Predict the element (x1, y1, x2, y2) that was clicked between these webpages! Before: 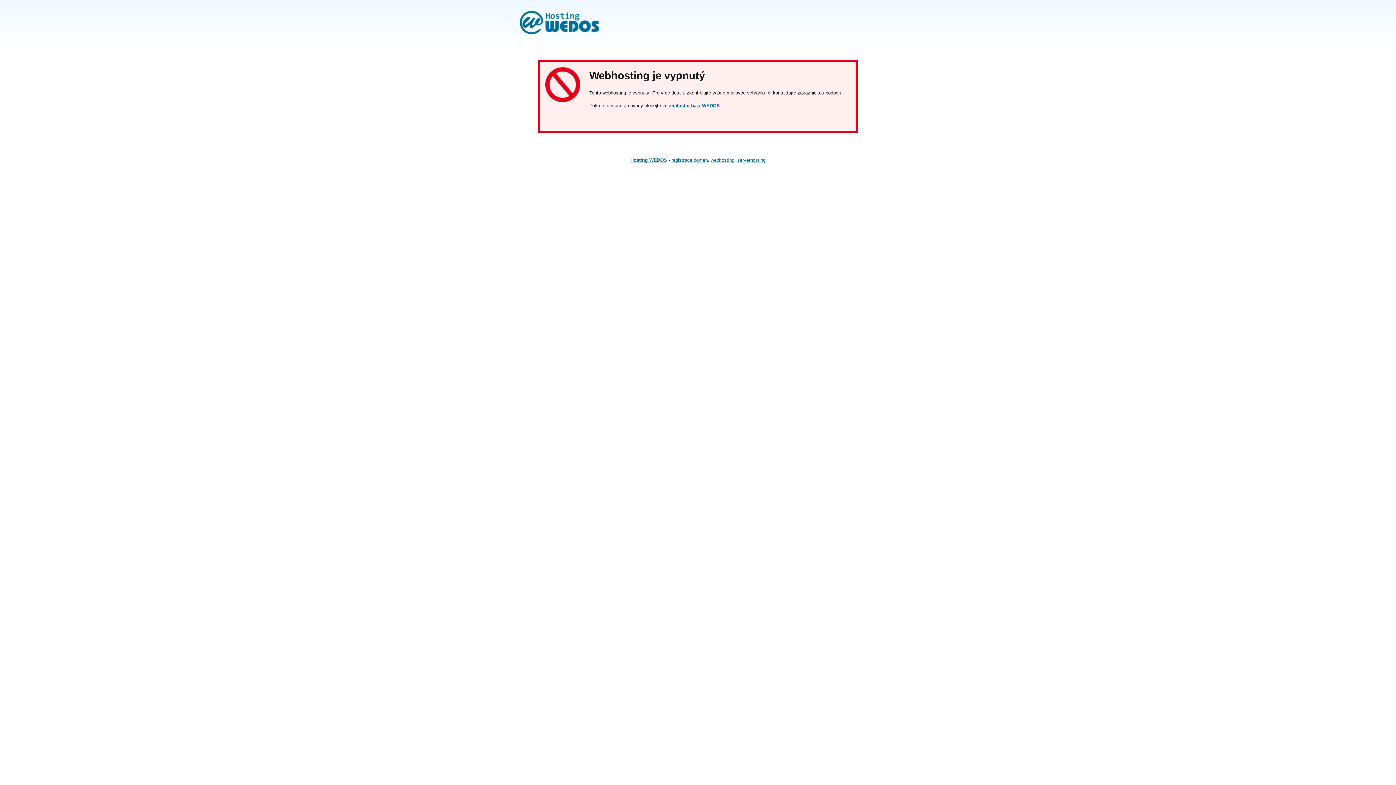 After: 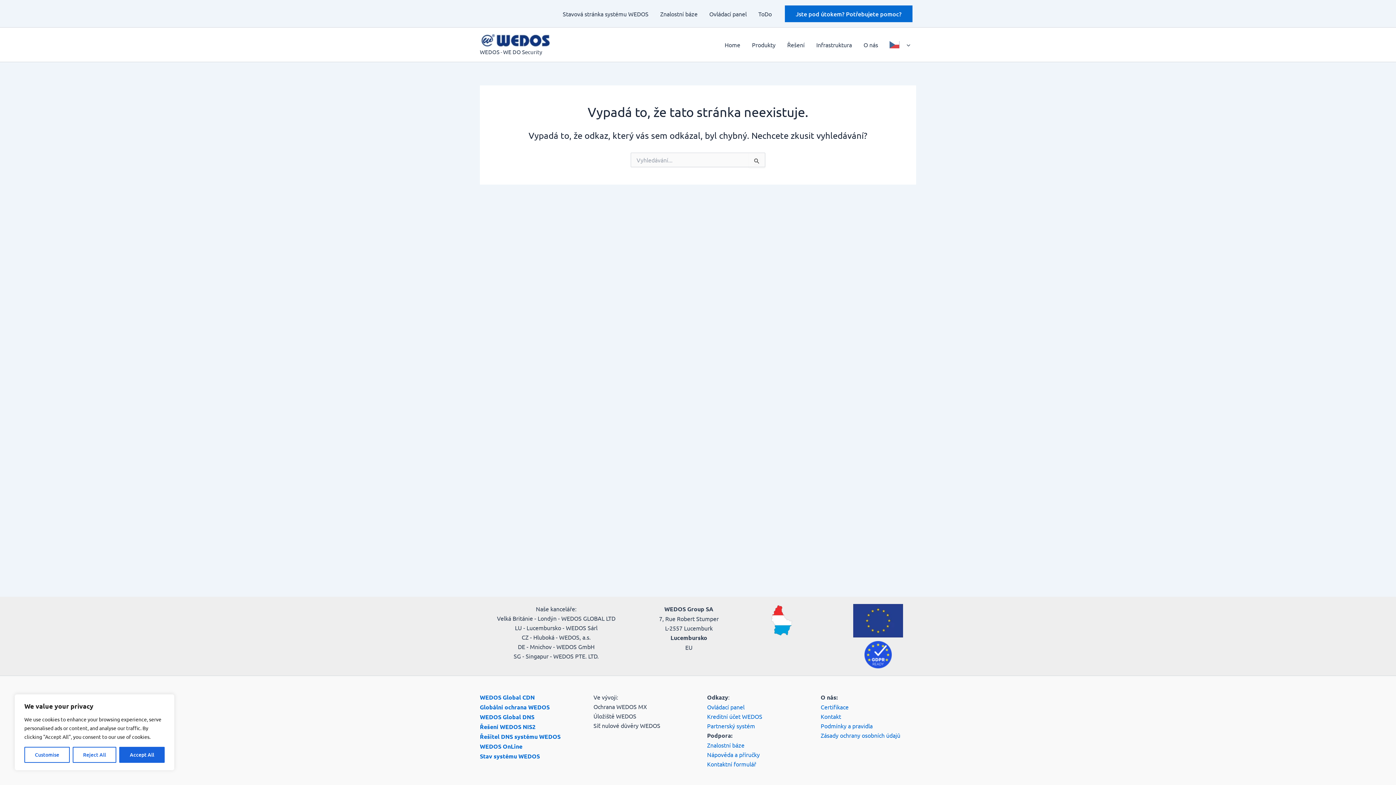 Action: label: serverhosting bbox: (737, 157, 765, 162)